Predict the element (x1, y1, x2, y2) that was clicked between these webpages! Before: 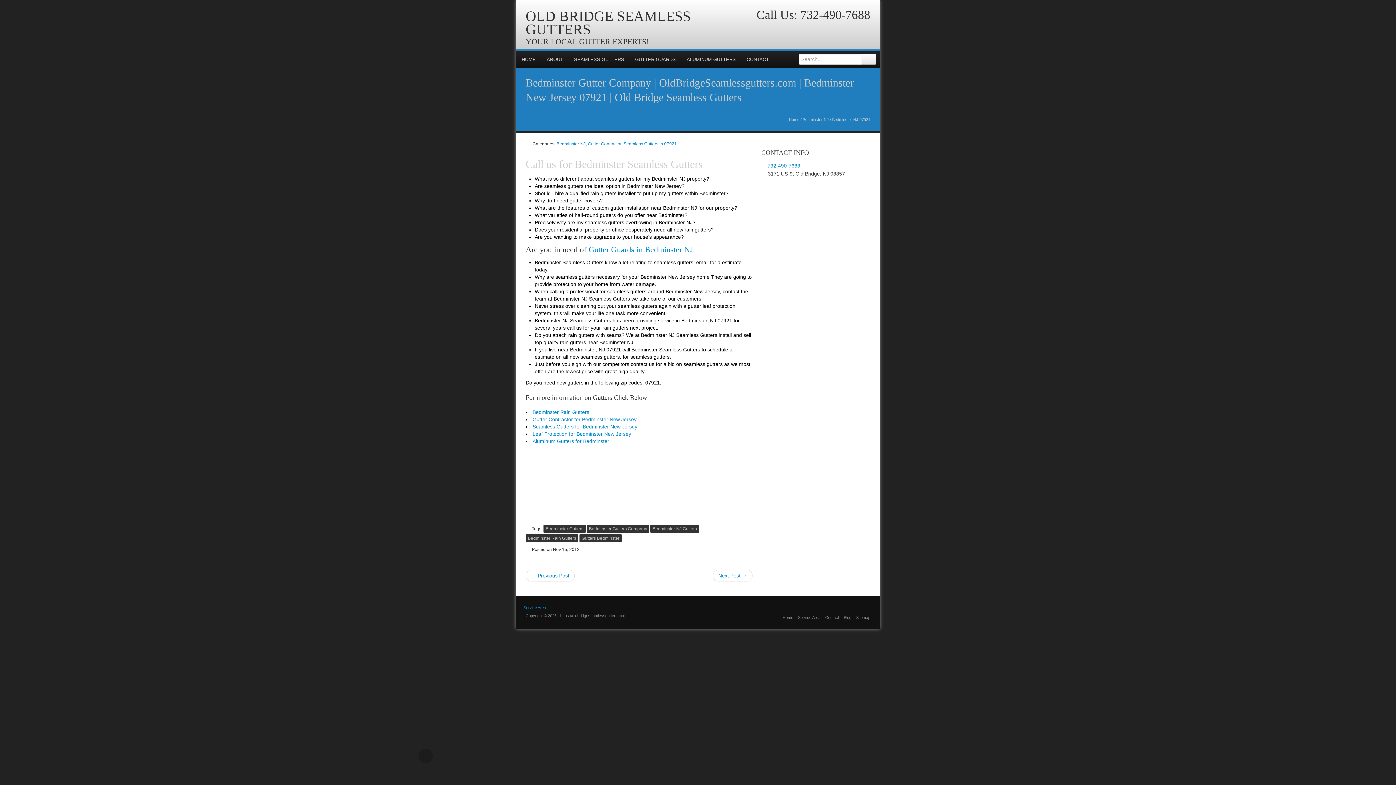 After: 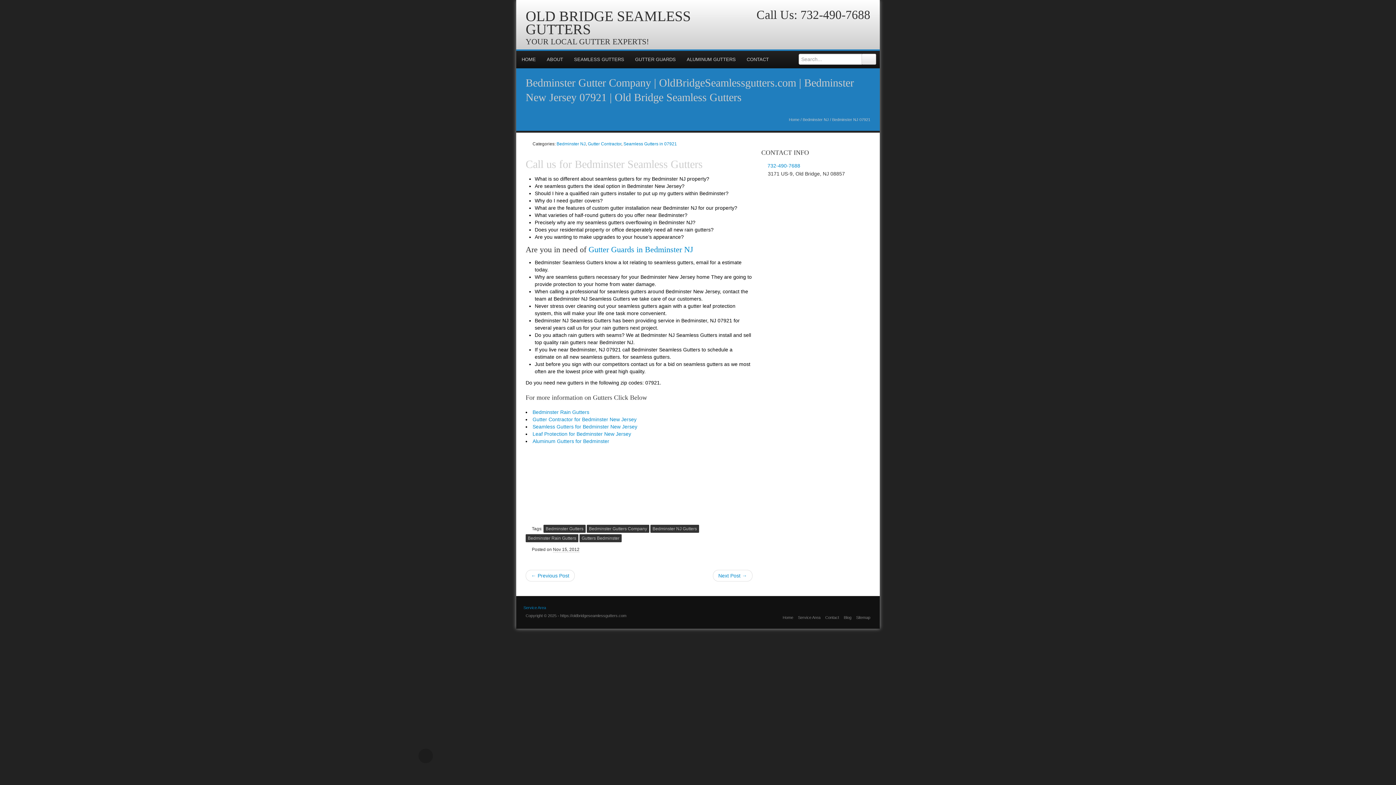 Action: label: OLD BRIDGE SEAMLESS GUTTERS bbox: (525, 9, 693, 36)